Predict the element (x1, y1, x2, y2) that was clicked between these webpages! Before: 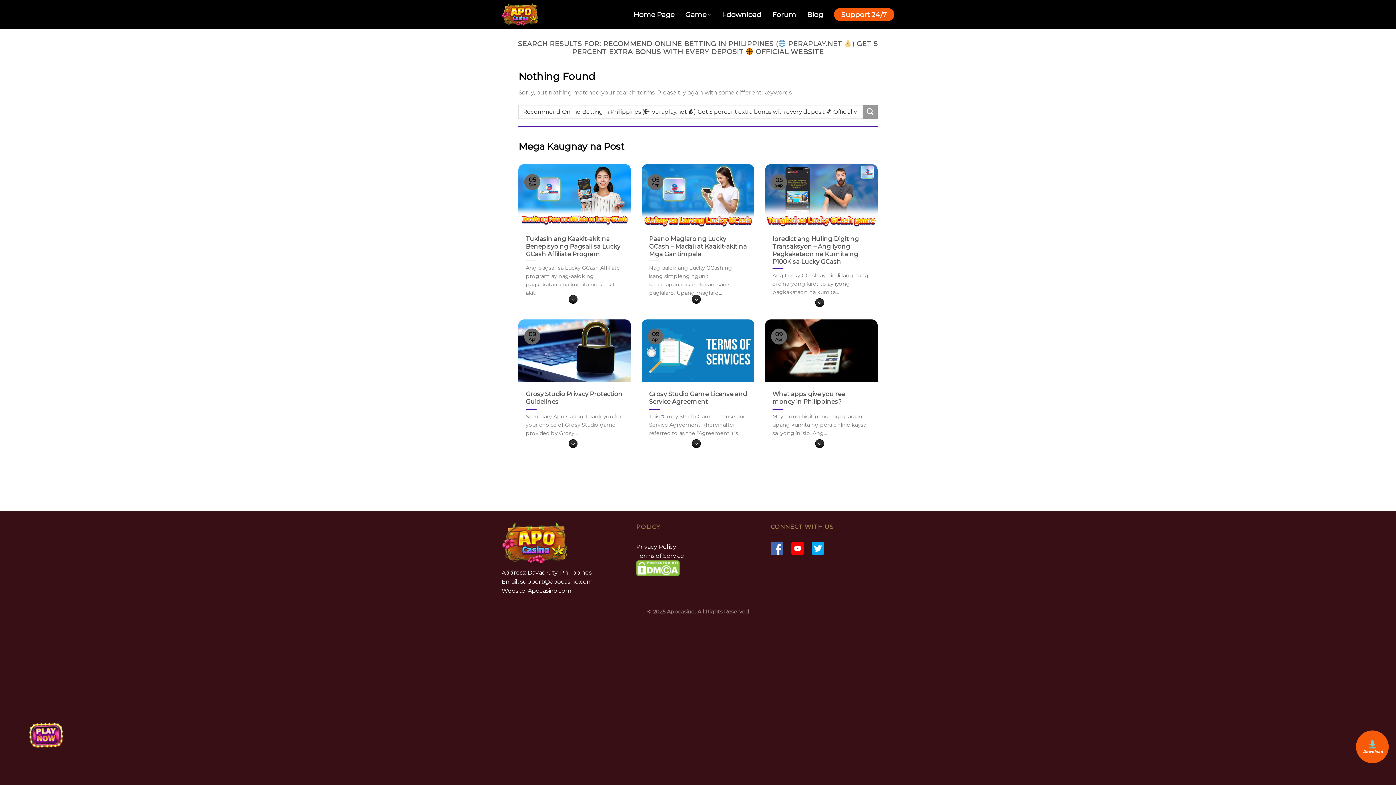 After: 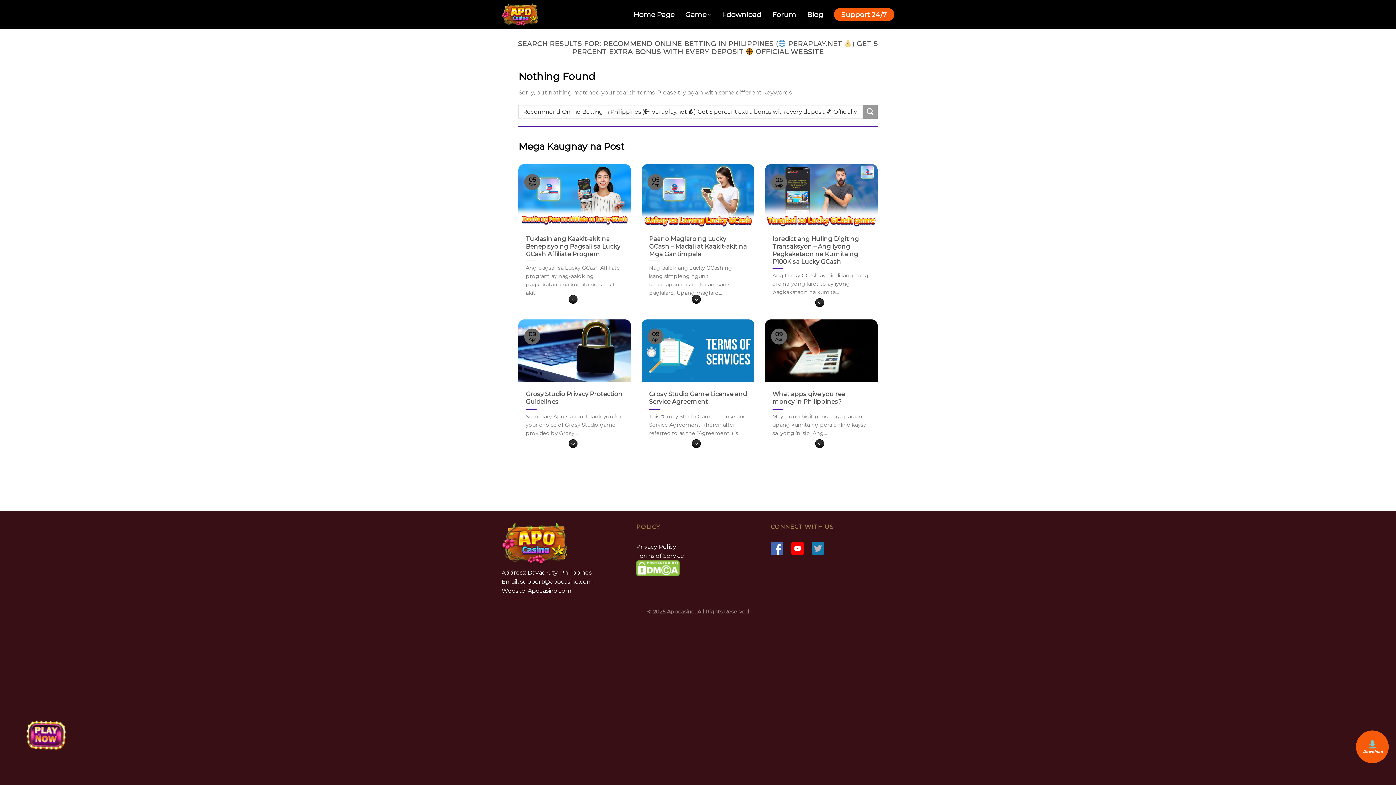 Action: bbox: (812, 542, 824, 554)